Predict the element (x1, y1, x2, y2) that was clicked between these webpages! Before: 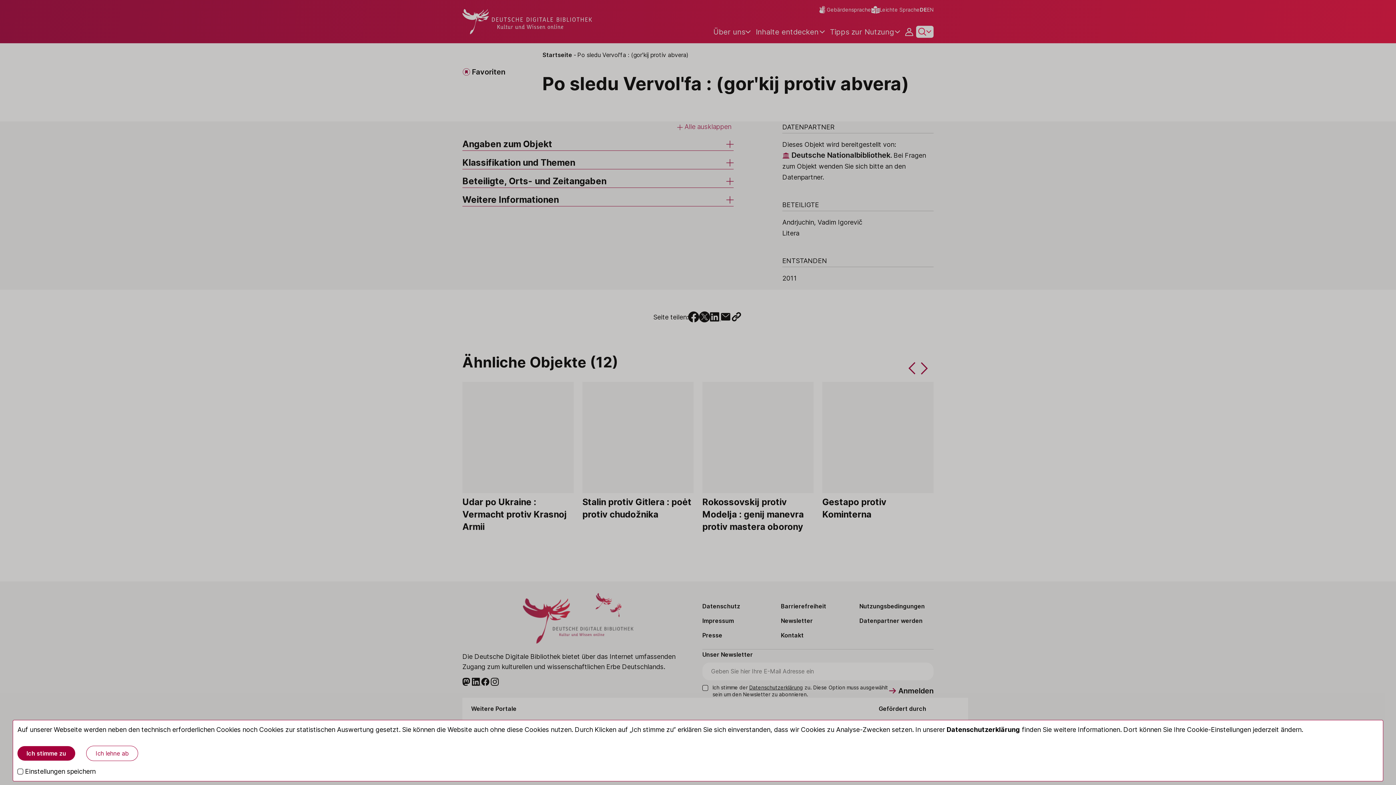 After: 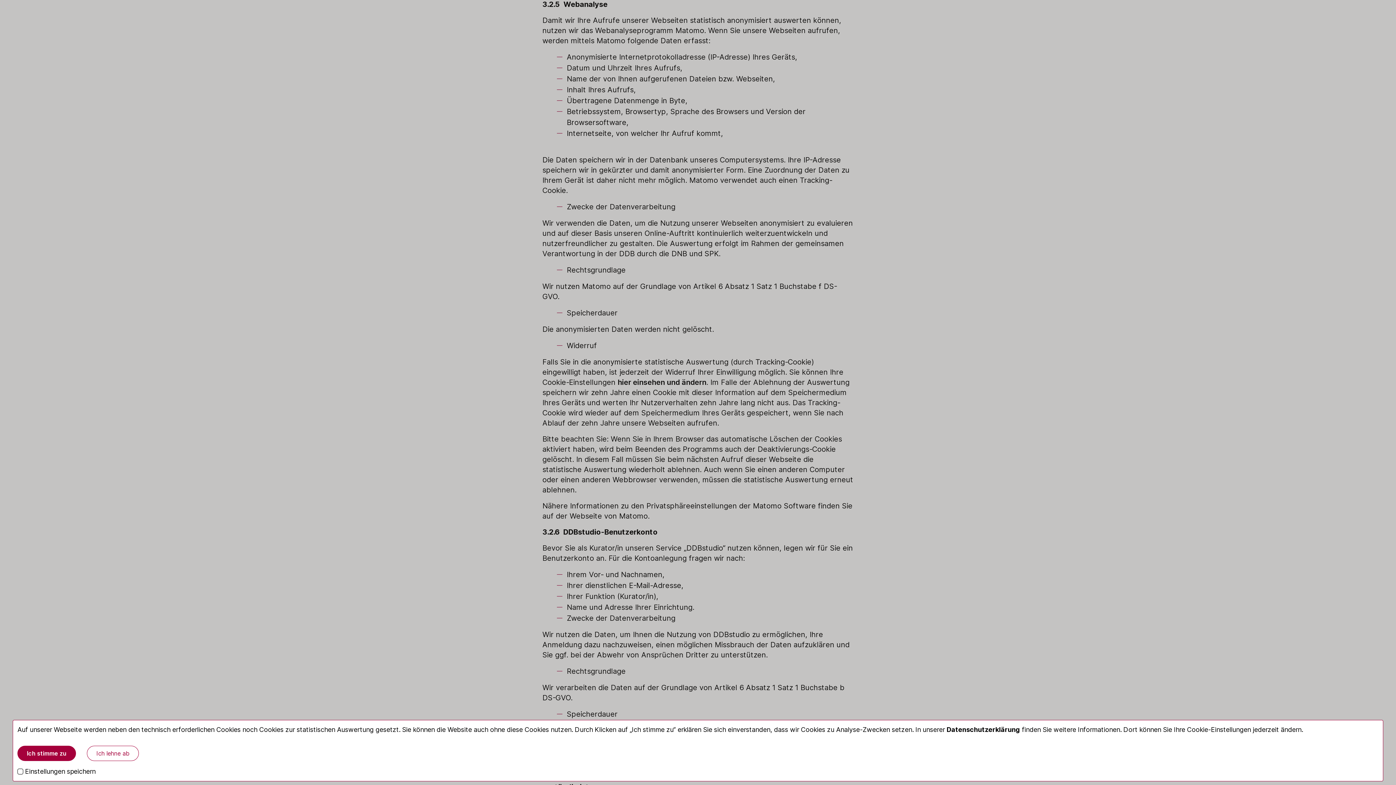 Action: bbox: (946, 726, 1020, 733) label: Datenschutzerklärung